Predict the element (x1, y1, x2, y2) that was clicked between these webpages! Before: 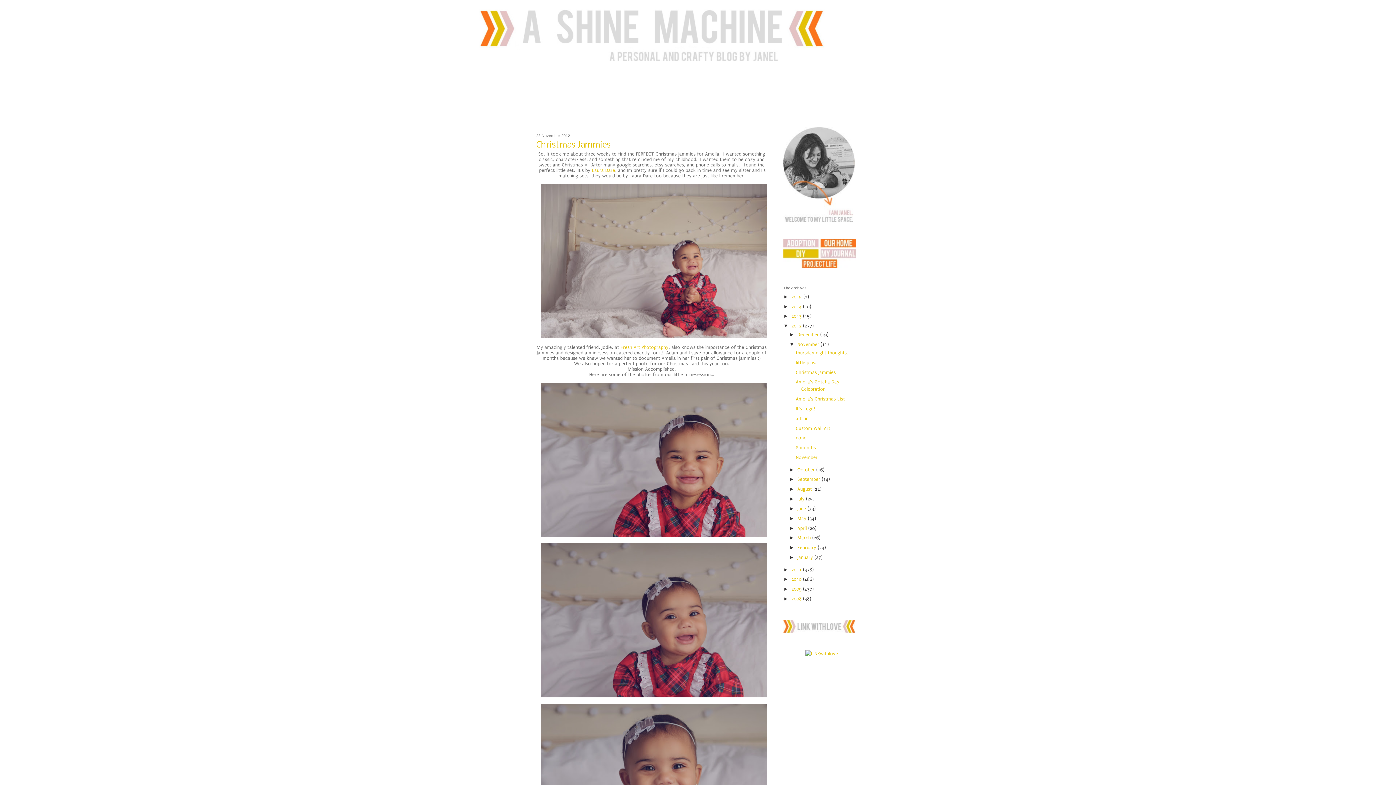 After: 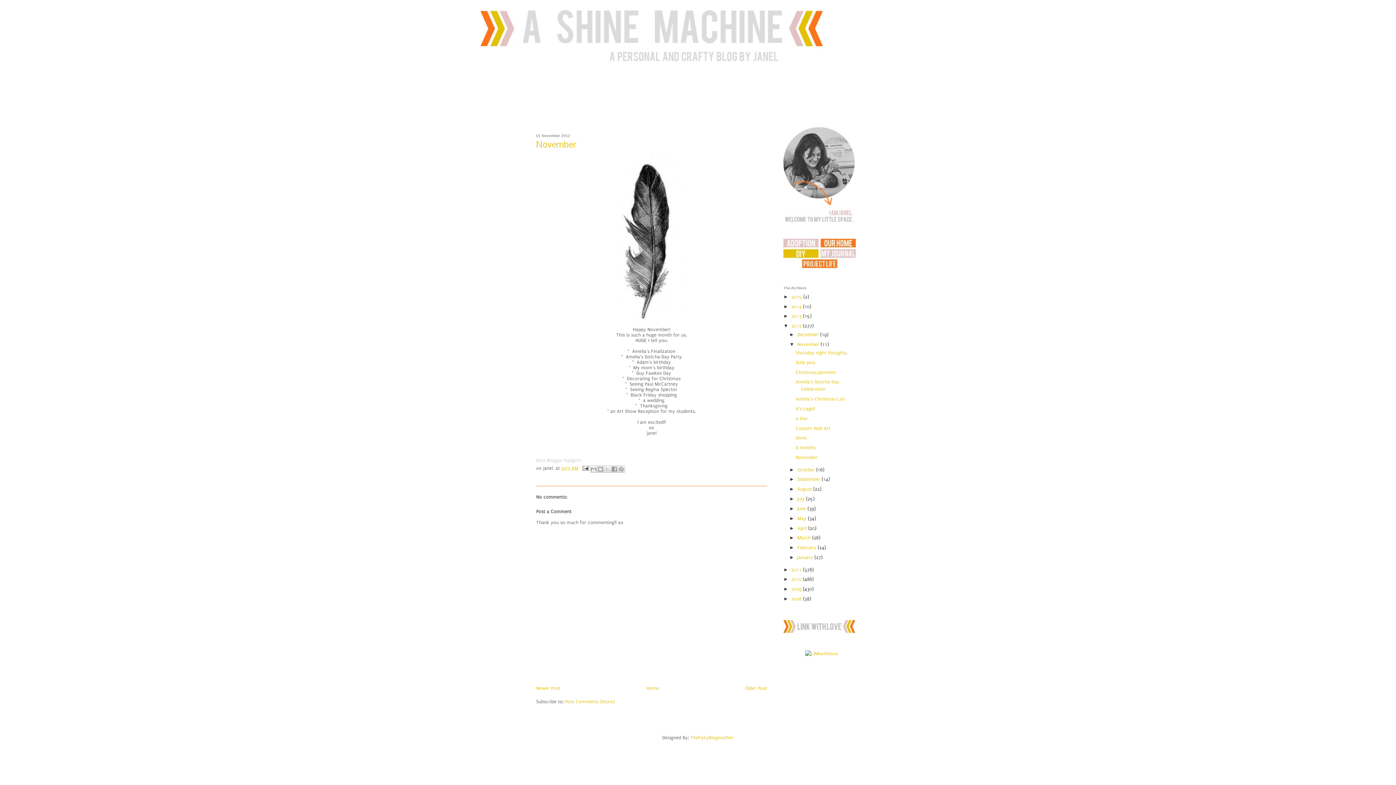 Action: label: November bbox: (796, 454, 817, 460)